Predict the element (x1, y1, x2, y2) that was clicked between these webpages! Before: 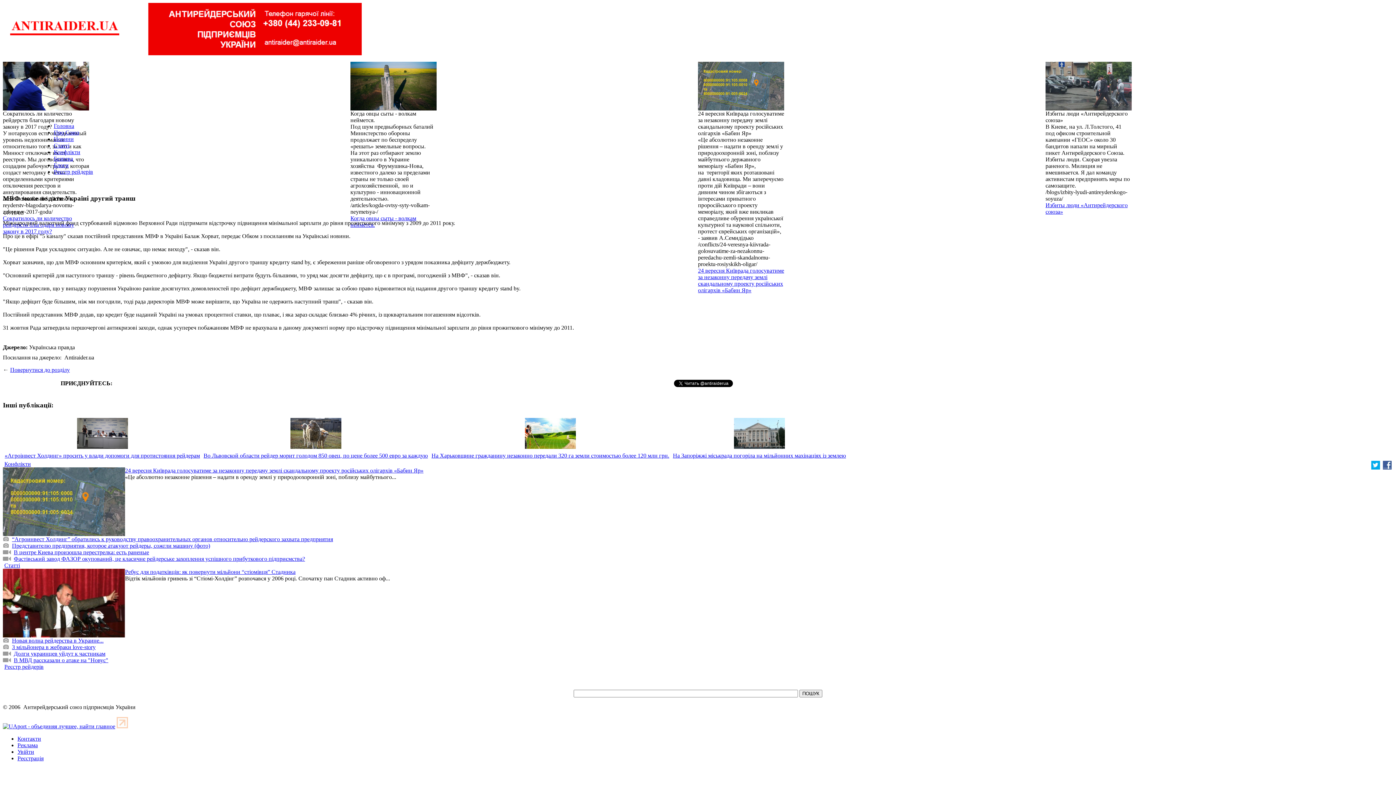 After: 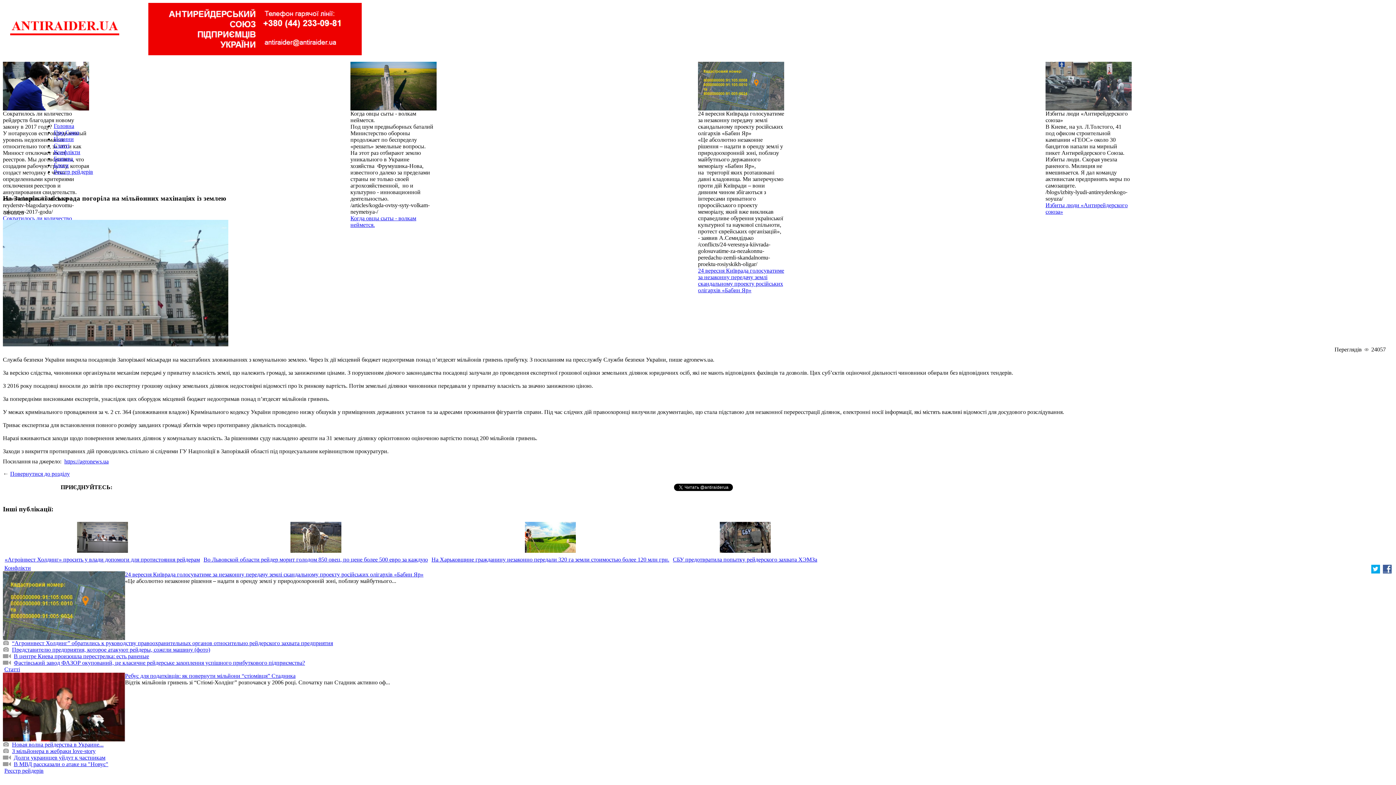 Action: bbox: (734, 443, 785, 450)